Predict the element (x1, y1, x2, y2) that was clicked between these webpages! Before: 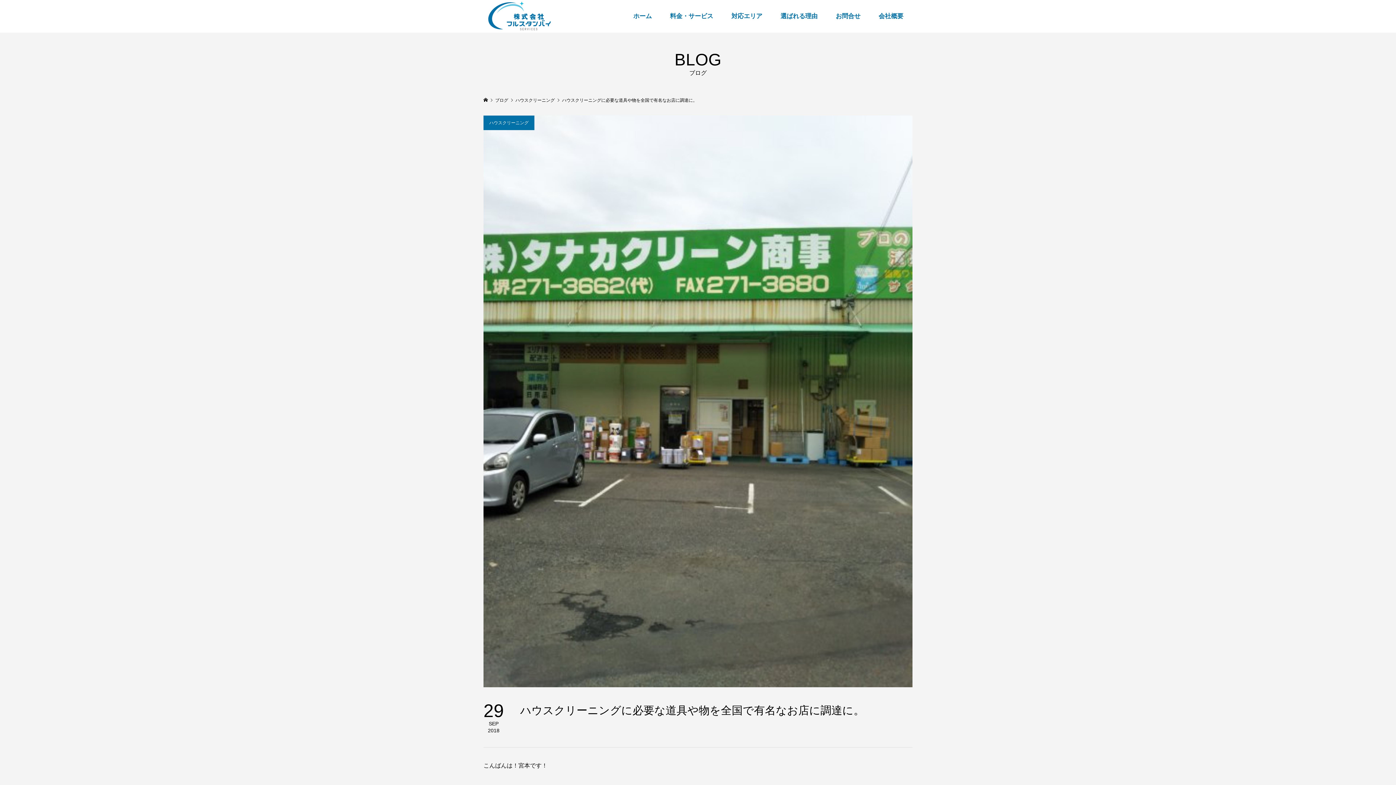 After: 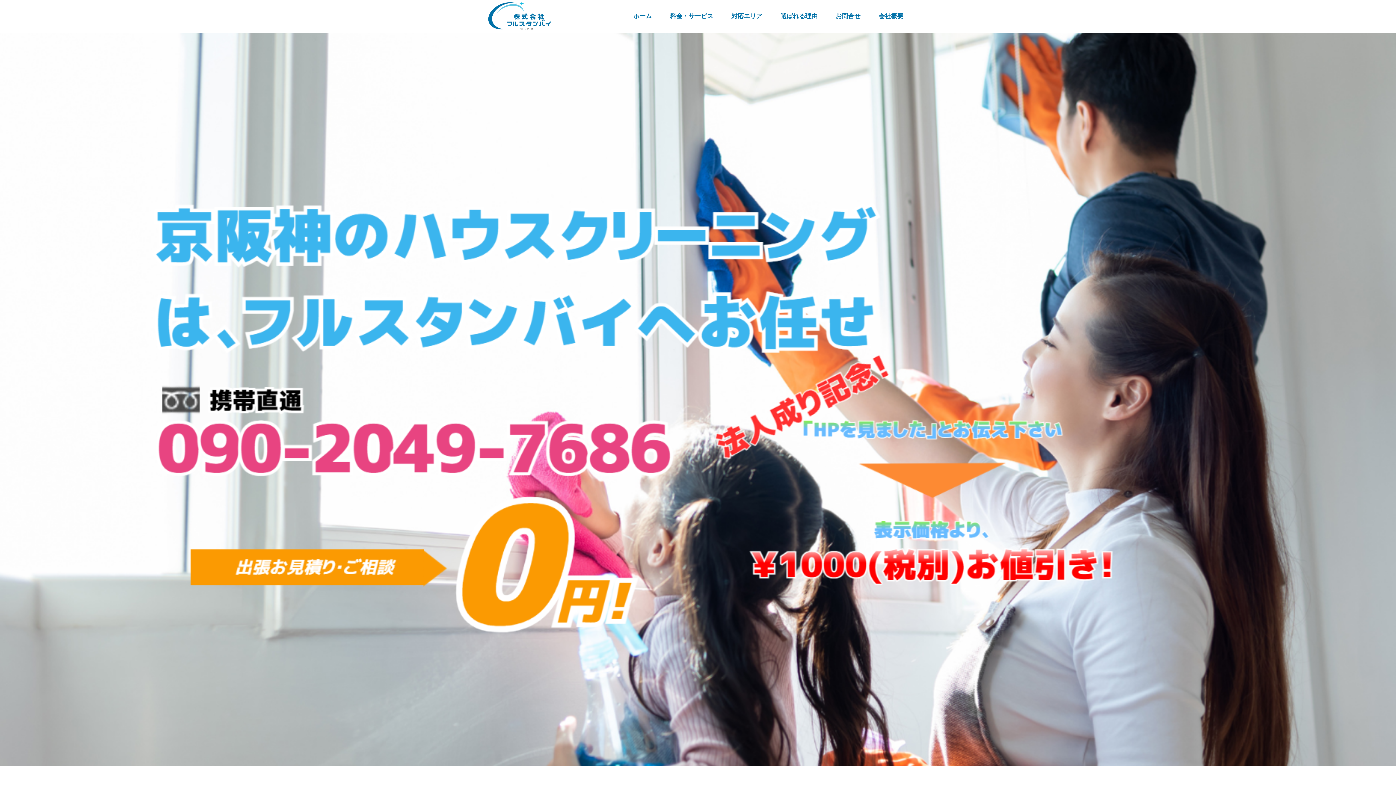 Action: bbox: (624, 1, 661, 30) label: ホーム